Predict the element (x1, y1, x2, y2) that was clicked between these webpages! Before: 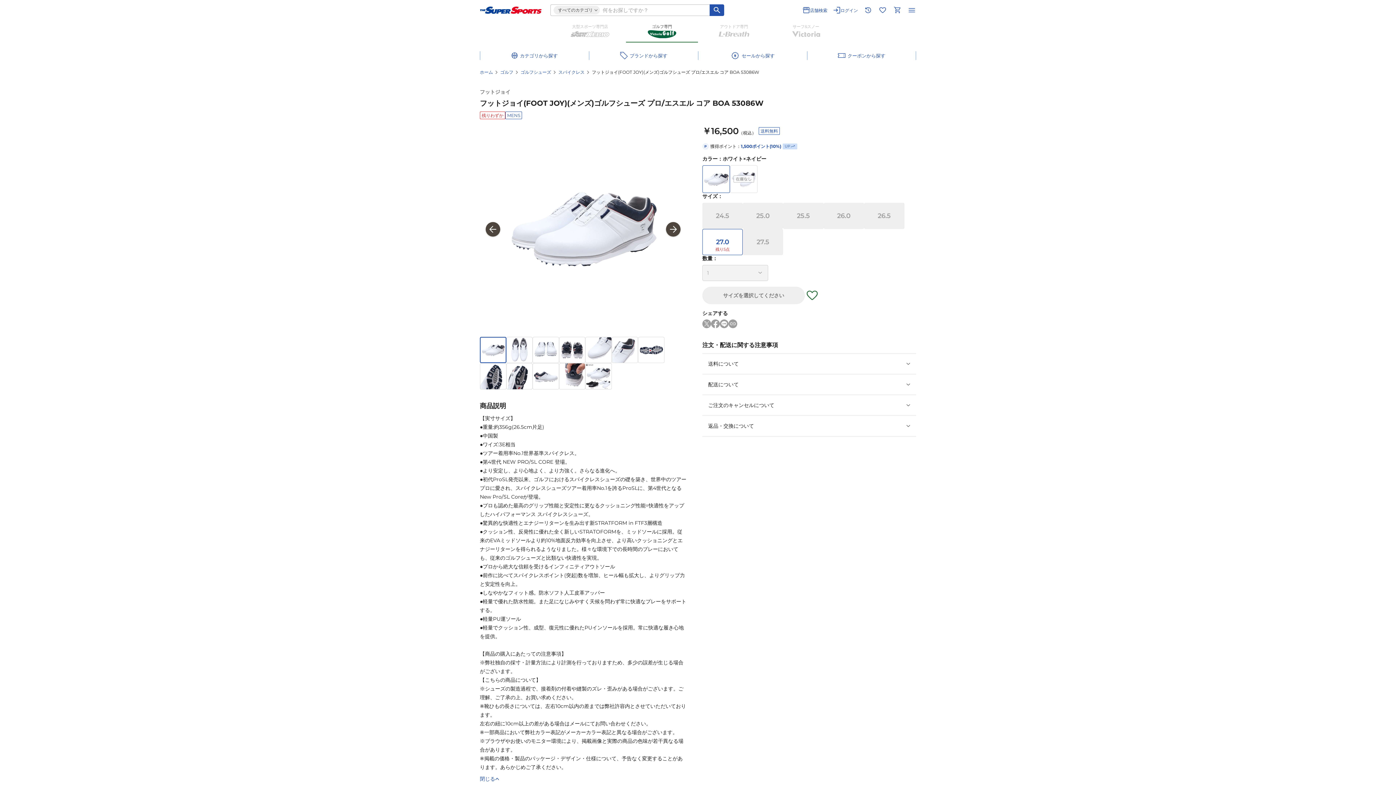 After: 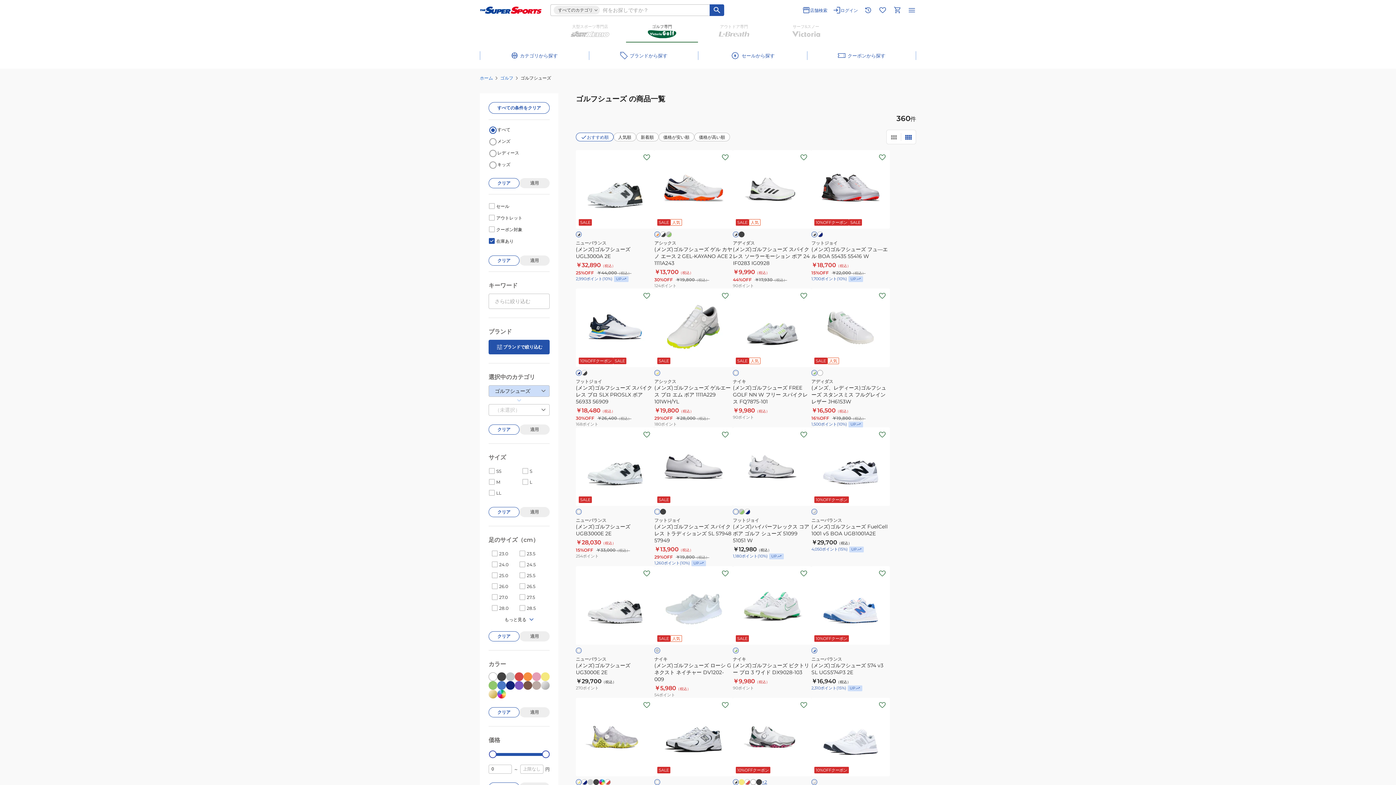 Action: label: ゴルフシューズ bbox: (520, 68, 551, 75)